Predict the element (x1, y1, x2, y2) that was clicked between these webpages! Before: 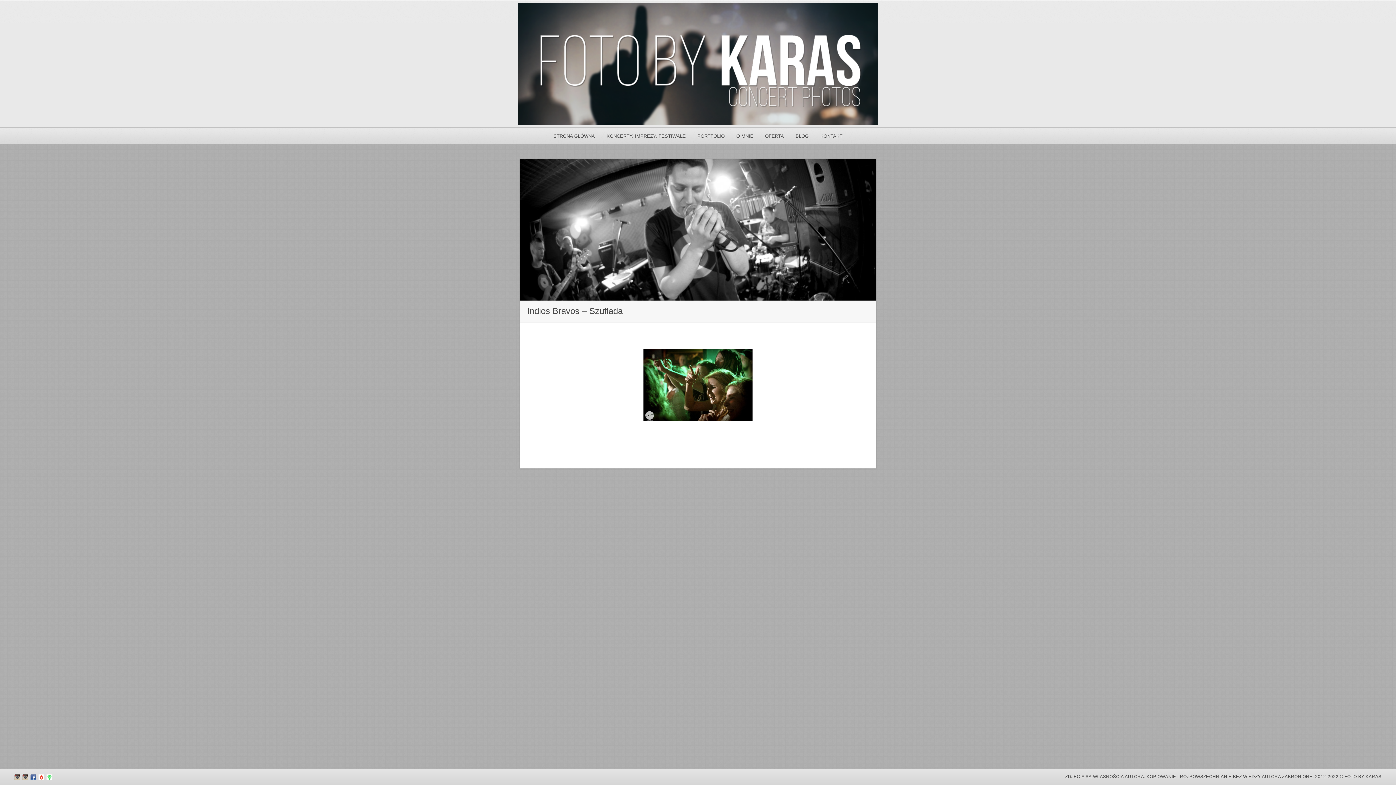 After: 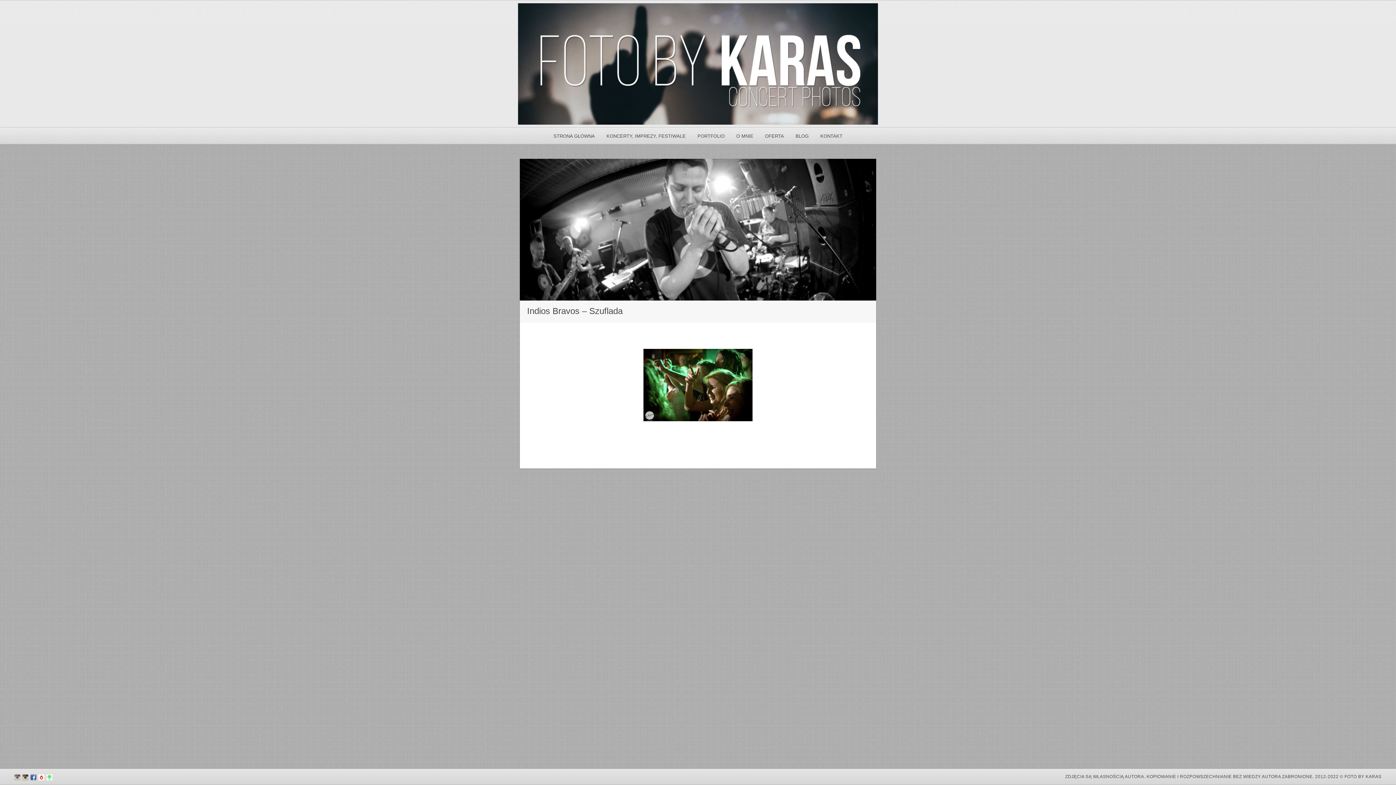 Action: bbox: (14, 774, 20, 783)